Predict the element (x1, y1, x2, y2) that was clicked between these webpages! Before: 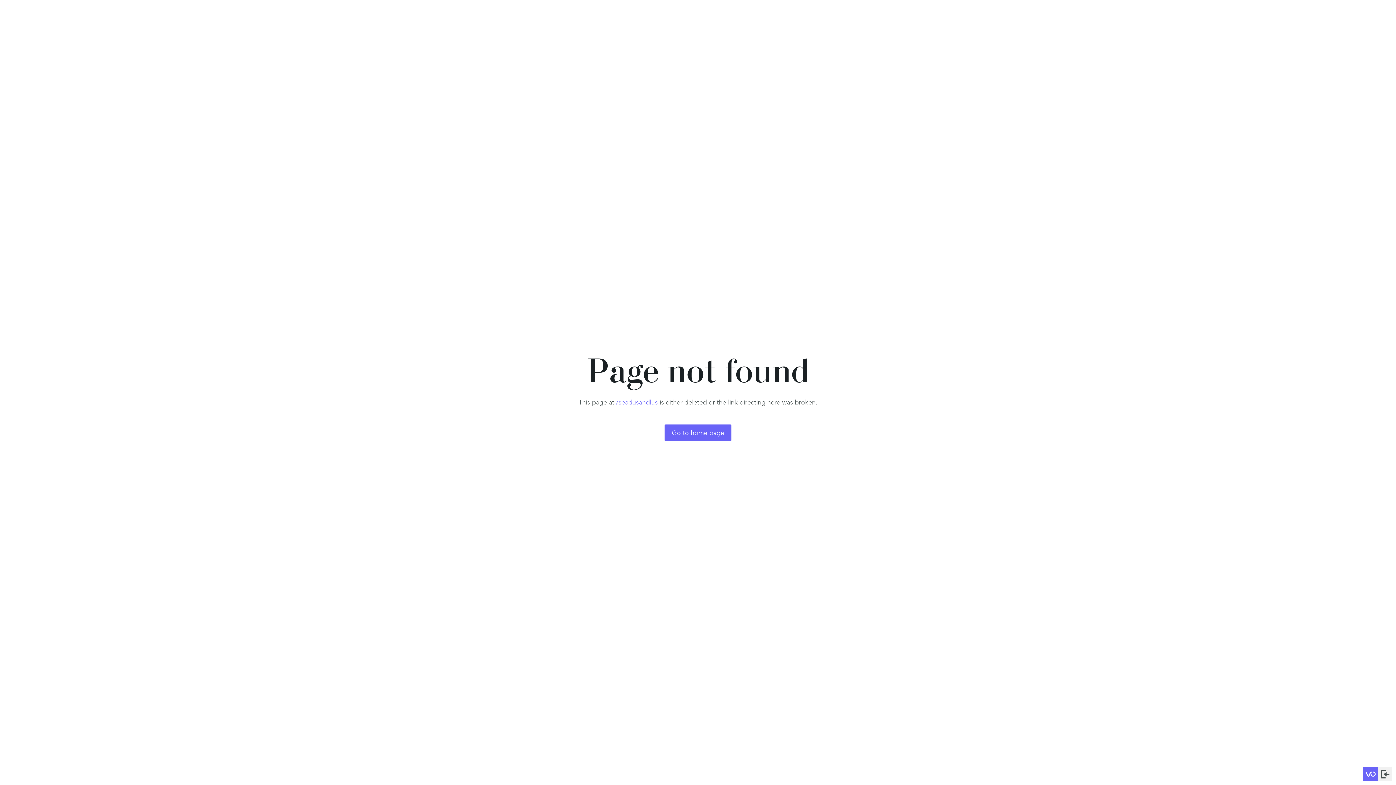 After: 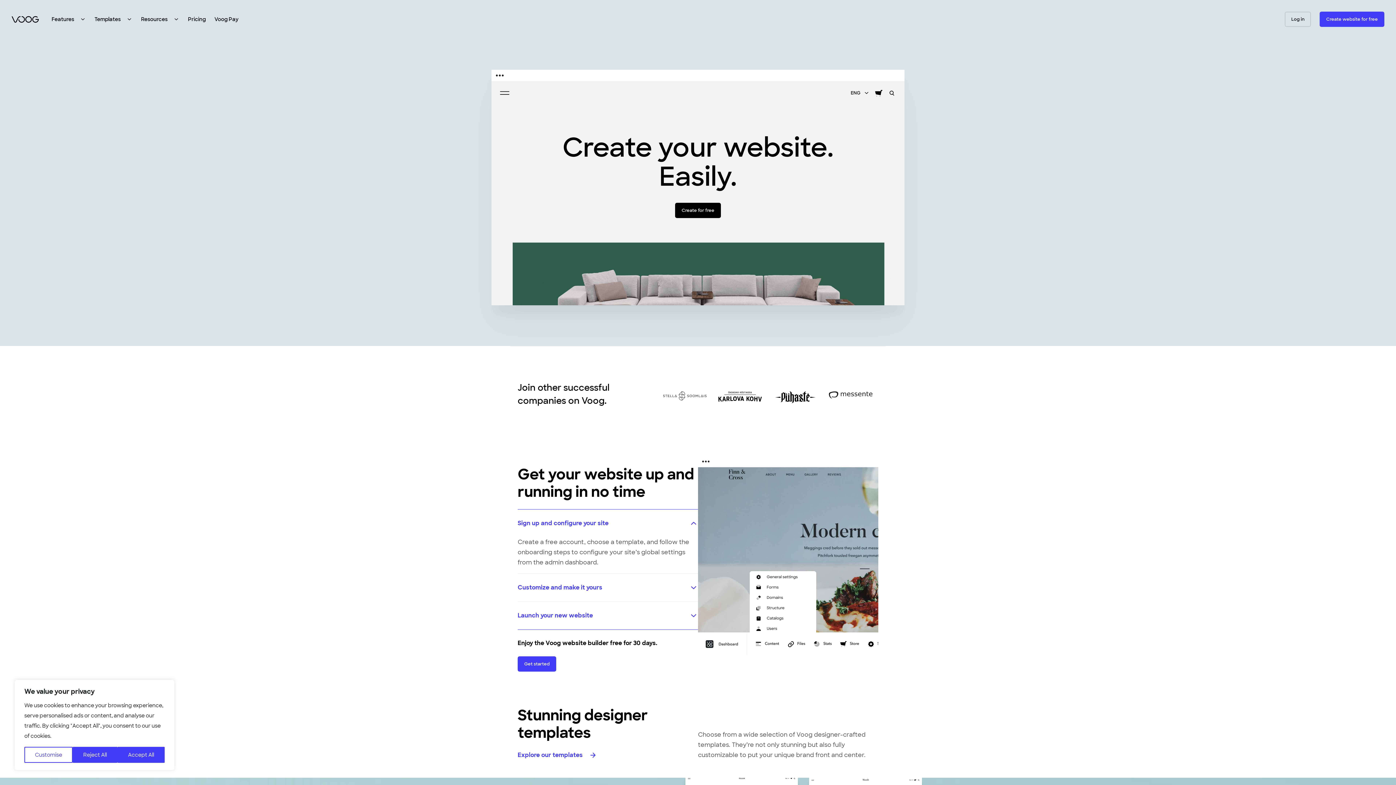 Action: bbox: (1363, 767, 1378, 781)